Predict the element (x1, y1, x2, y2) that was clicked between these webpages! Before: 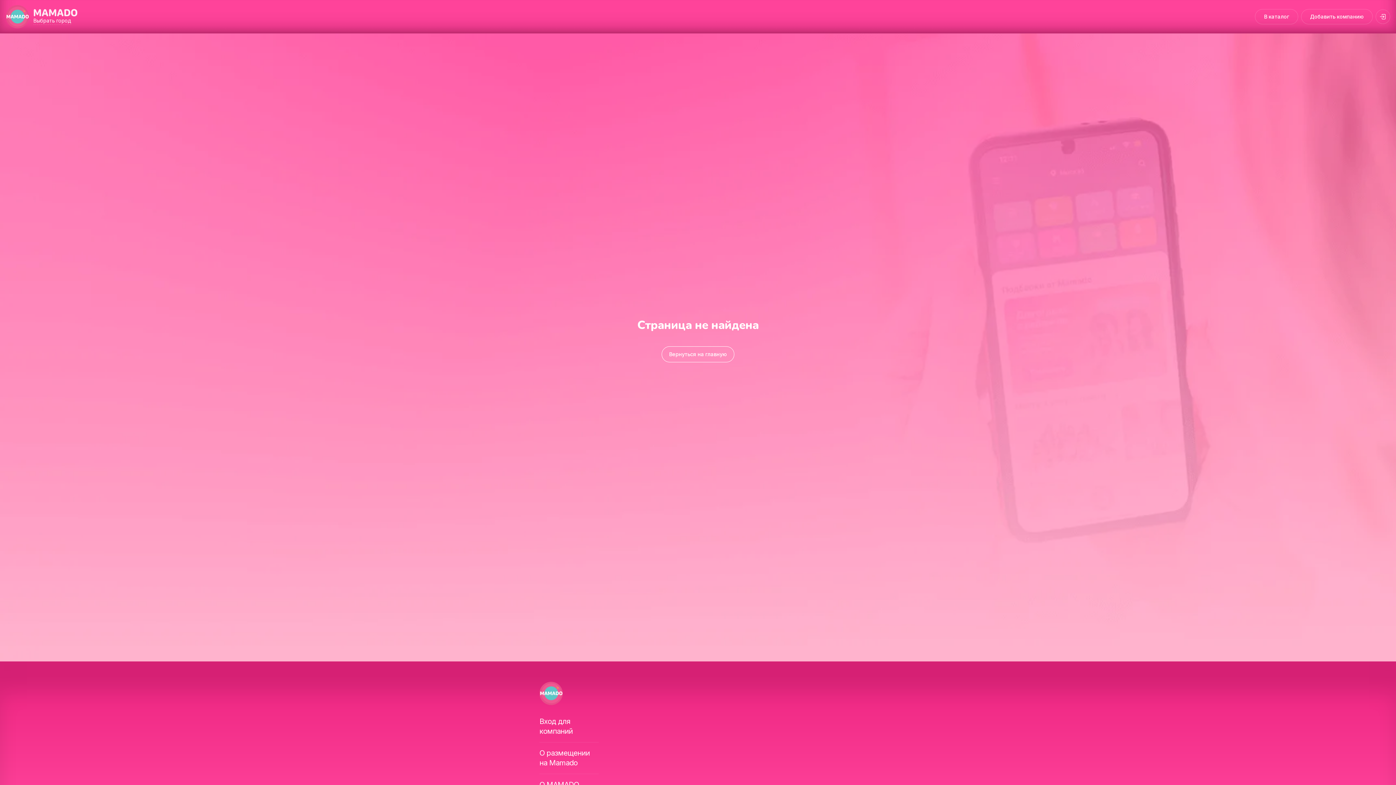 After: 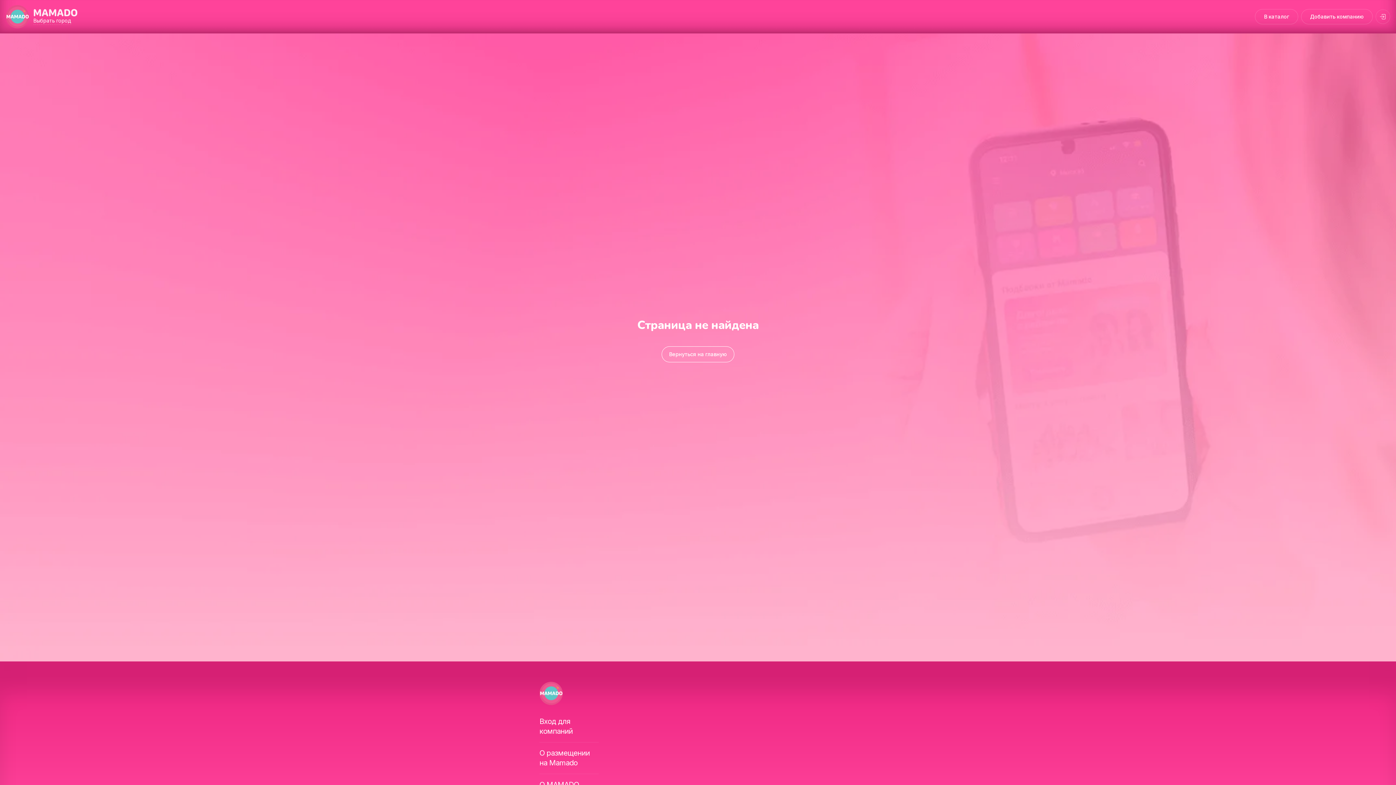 Action: bbox: (1376, 9, 1390, 24)